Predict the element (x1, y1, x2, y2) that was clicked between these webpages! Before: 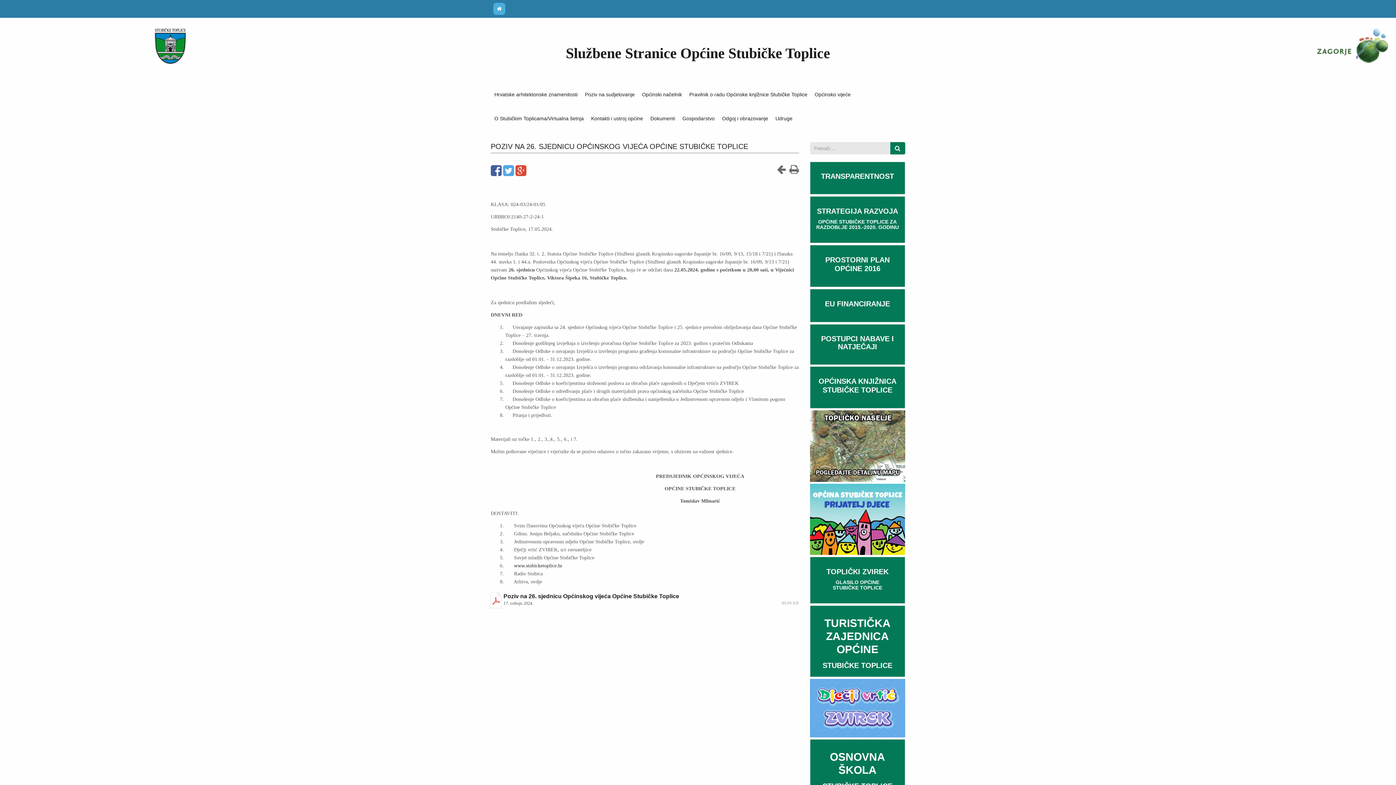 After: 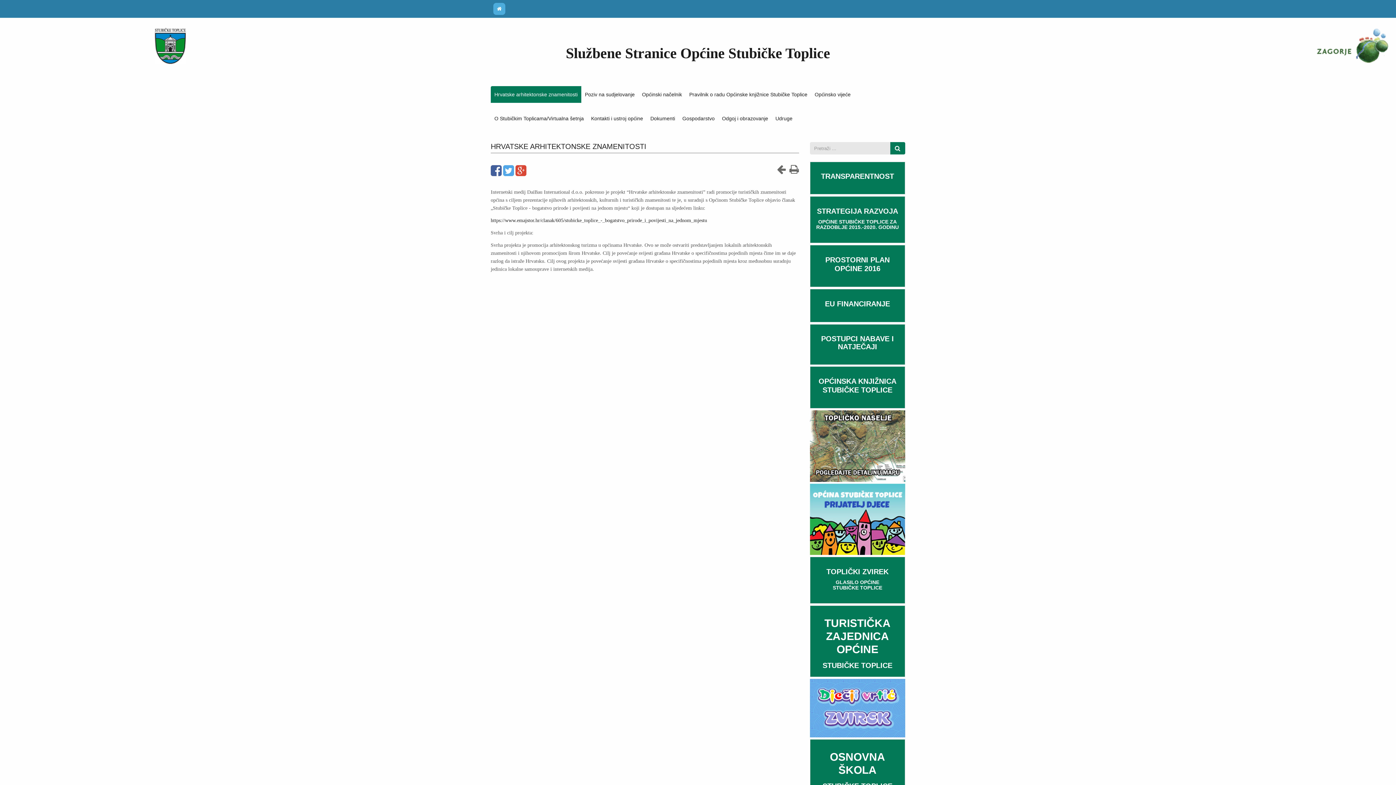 Action: label: Hrvatske arhitektonske znamenitosti bbox: (490, 86, 581, 102)